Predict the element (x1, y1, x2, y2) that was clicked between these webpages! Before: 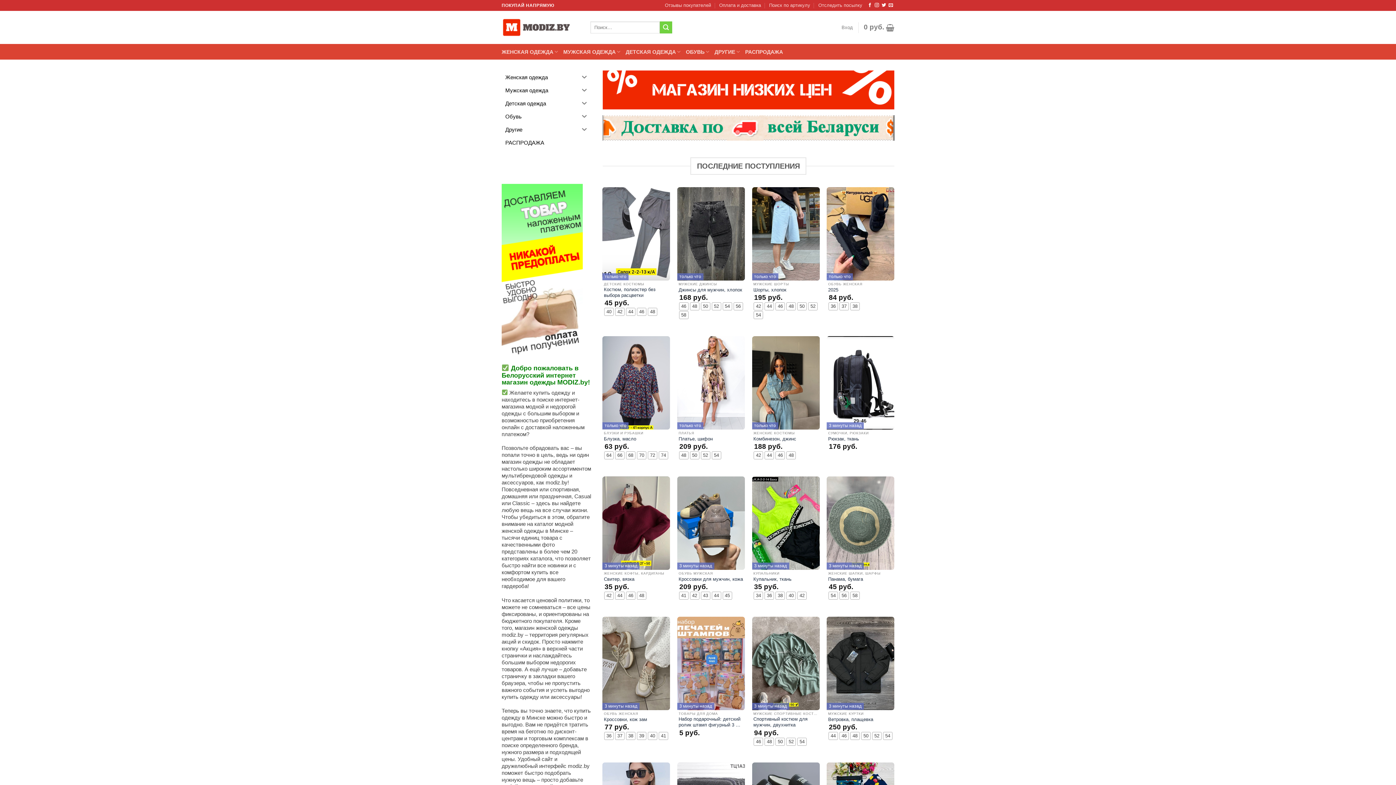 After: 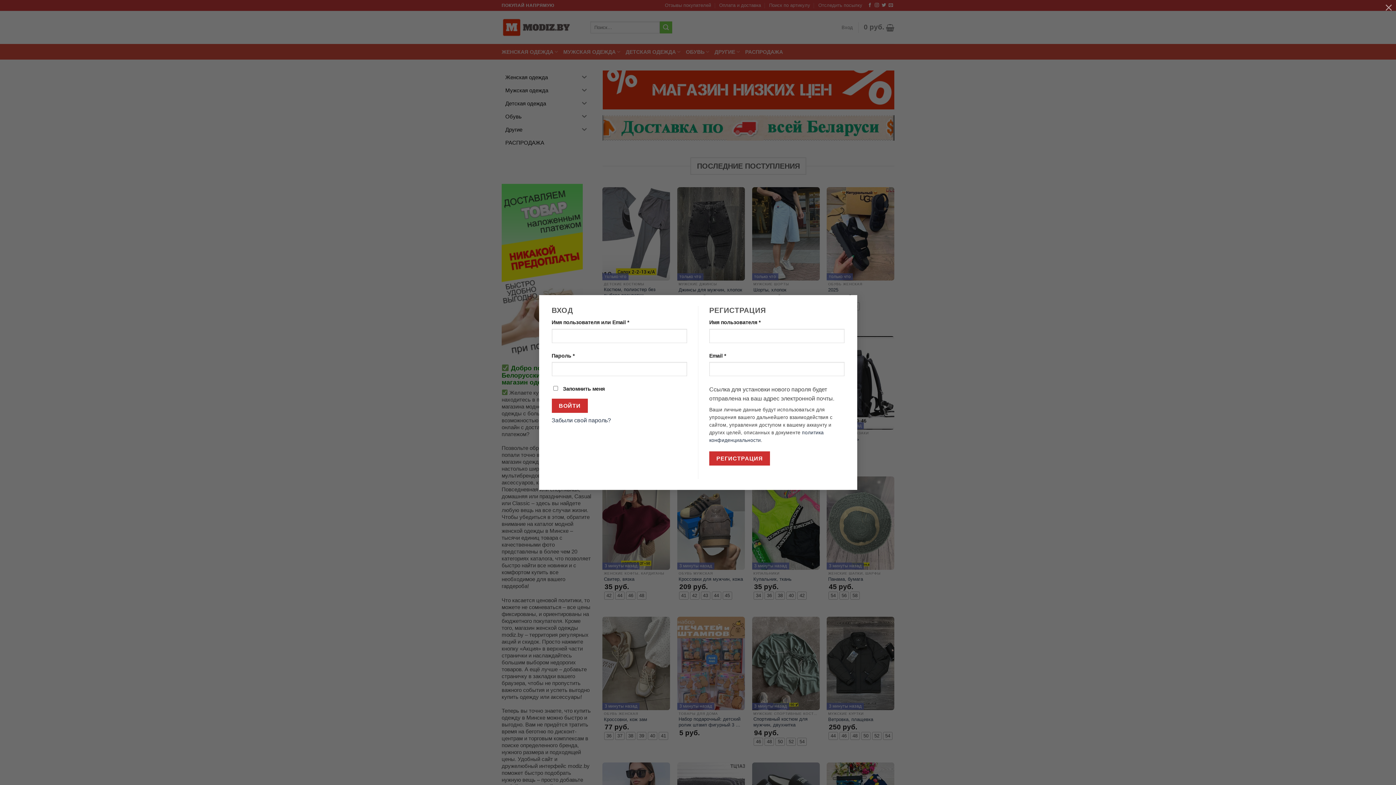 Action: label: Вход bbox: (841, 20, 853, 34)